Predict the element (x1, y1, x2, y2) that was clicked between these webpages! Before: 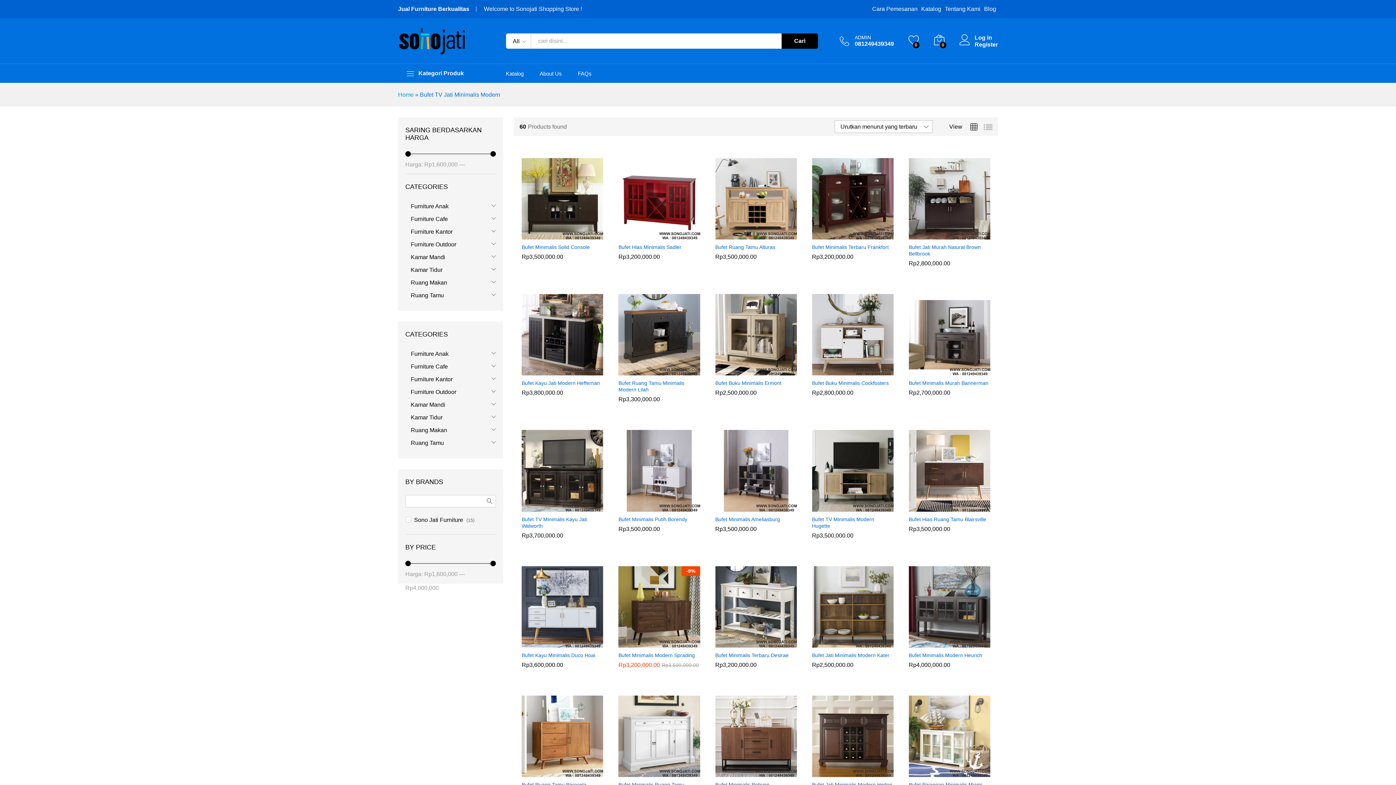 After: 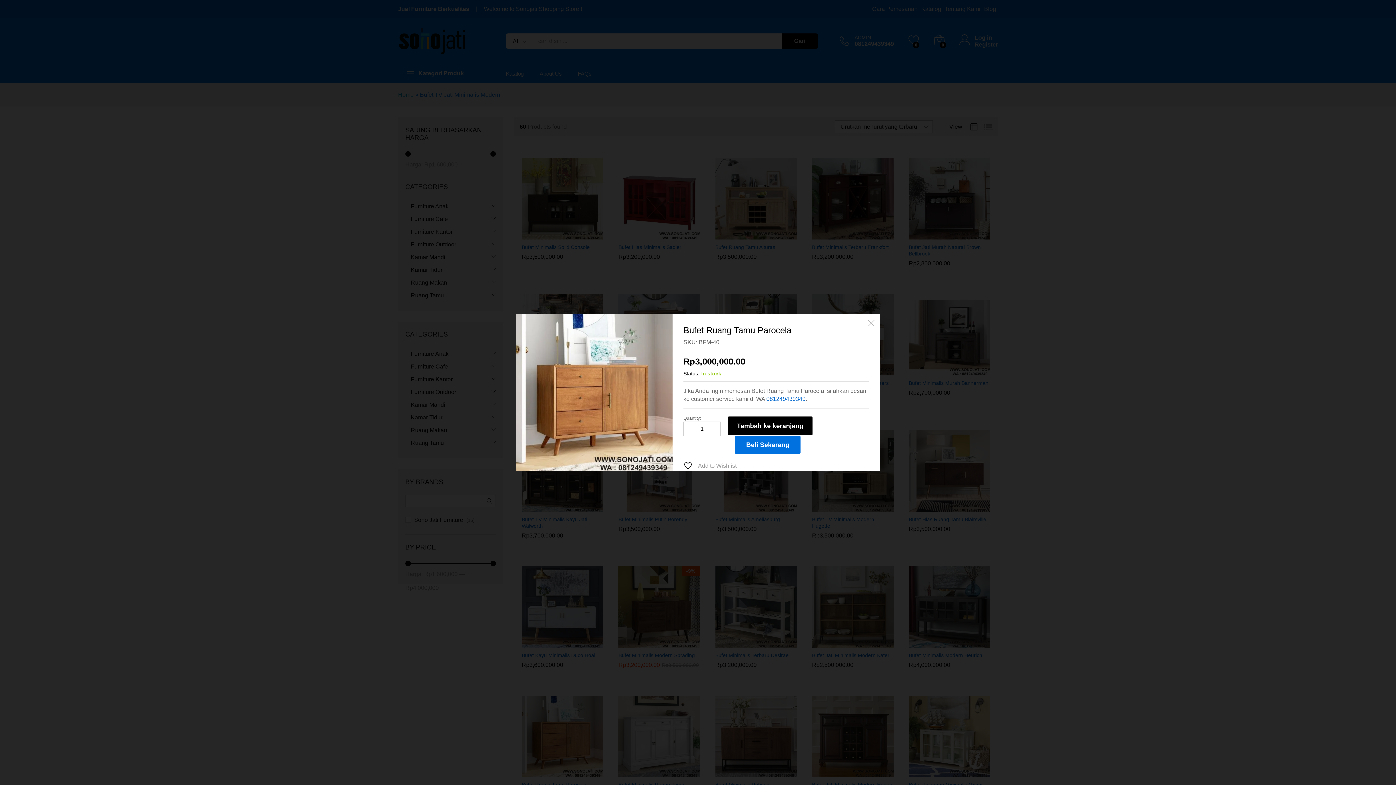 Action: bbox: (564, 766, 577, 779)